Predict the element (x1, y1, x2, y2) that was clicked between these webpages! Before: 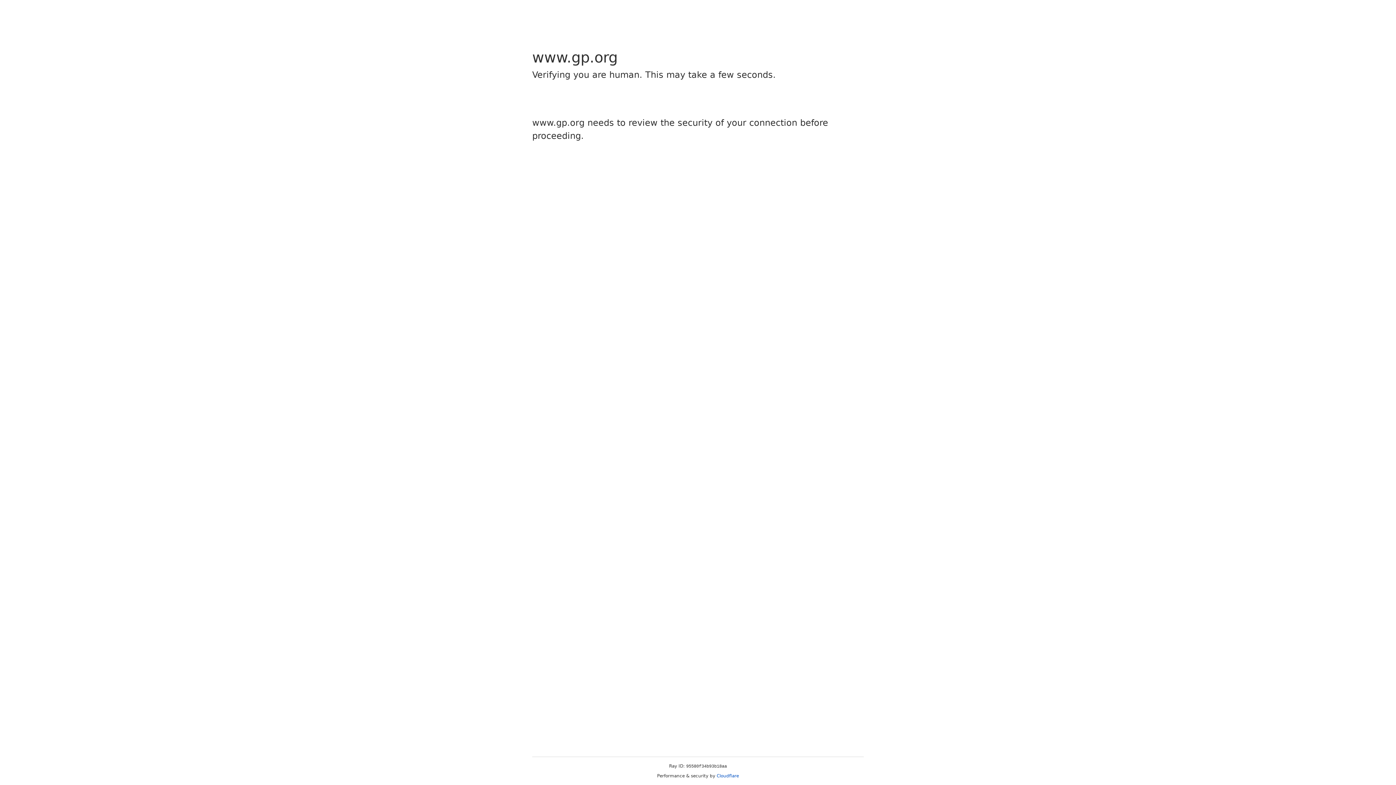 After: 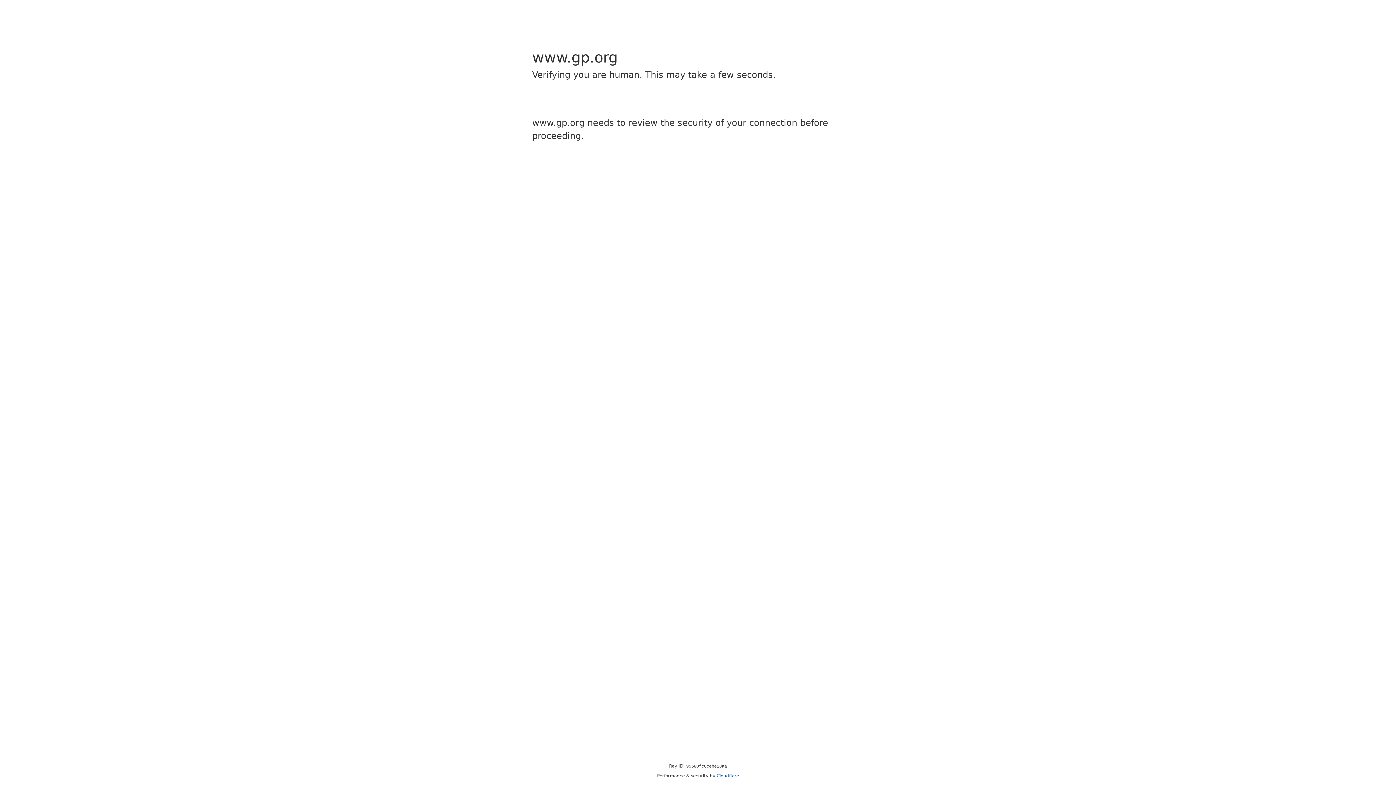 Action: label: Cloudflare bbox: (716, 773, 739, 778)